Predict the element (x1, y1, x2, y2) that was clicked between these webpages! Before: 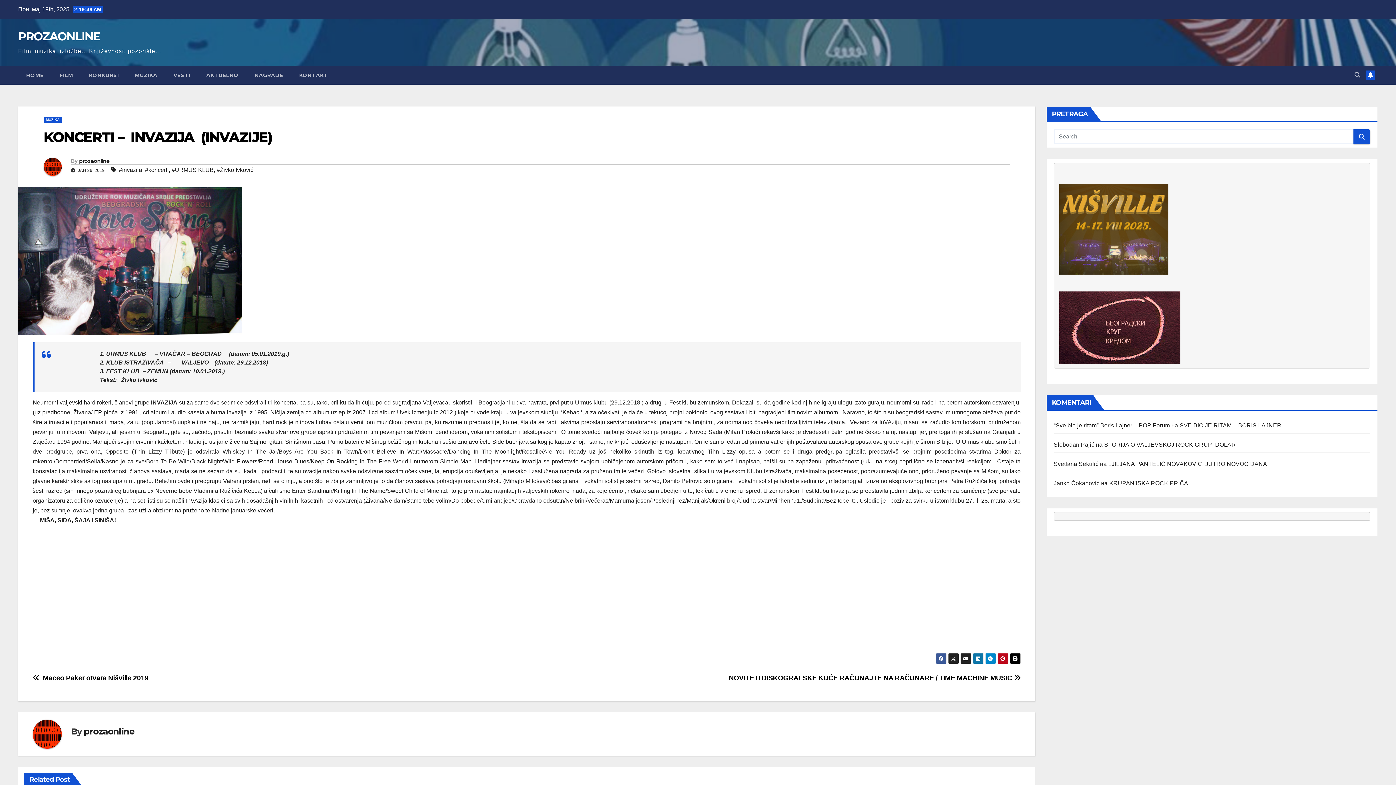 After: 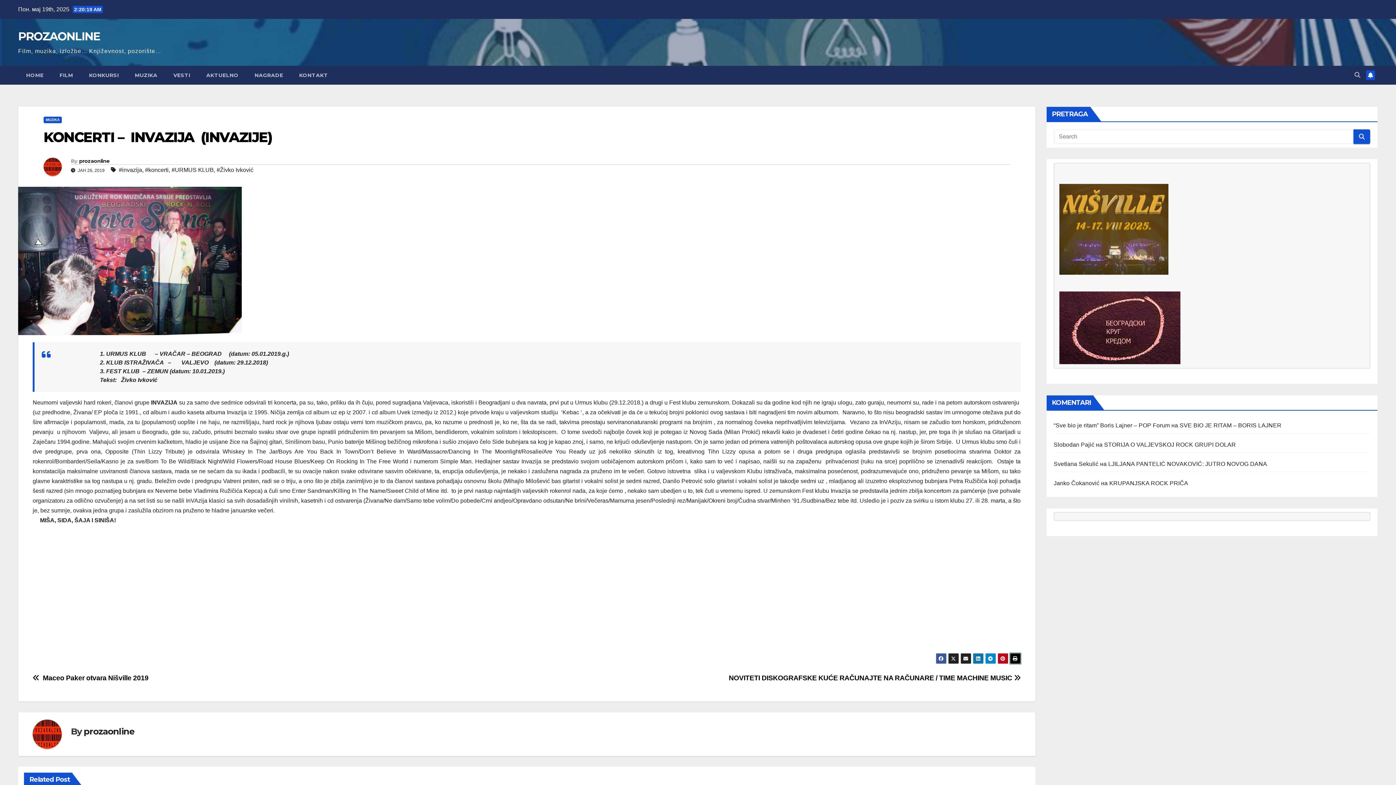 Action: bbox: (1010, 653, 1020, 664)